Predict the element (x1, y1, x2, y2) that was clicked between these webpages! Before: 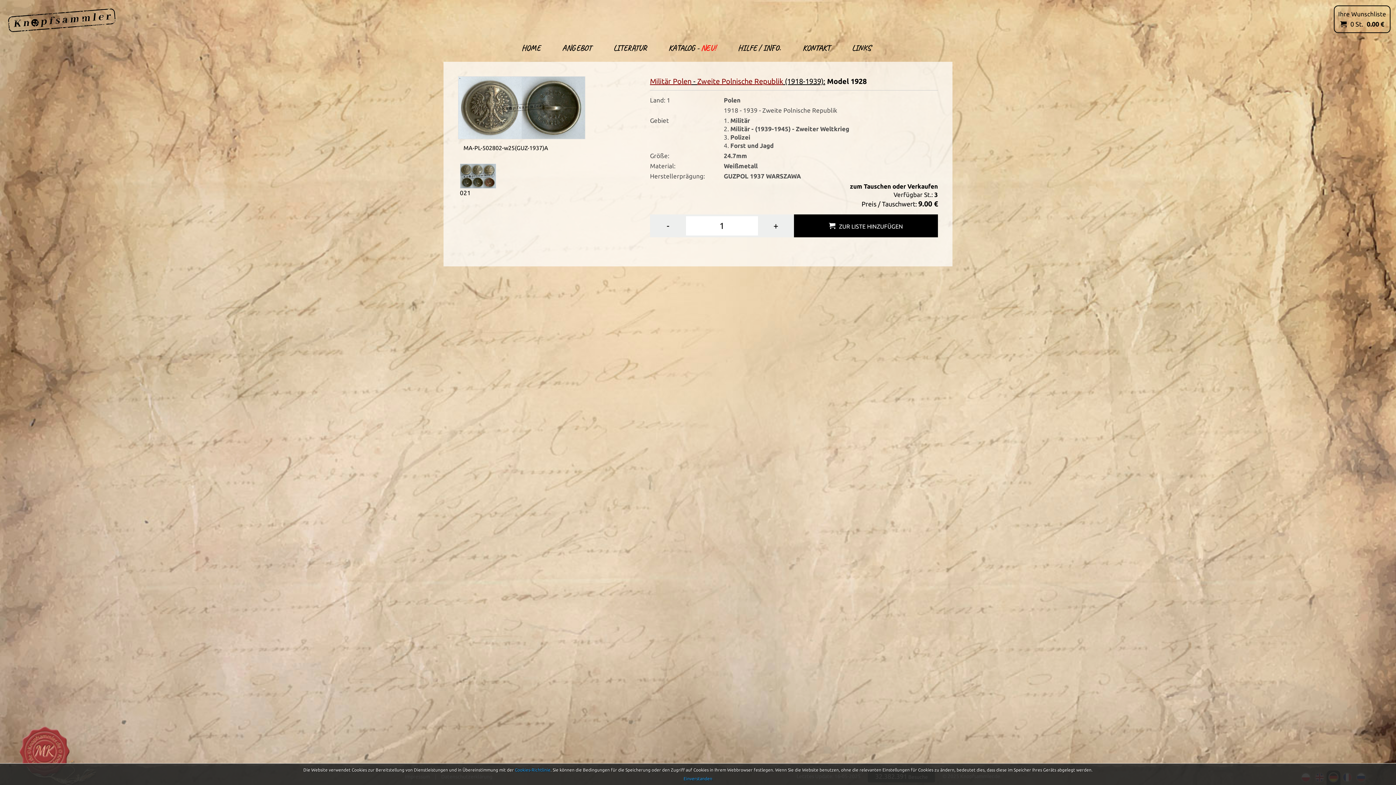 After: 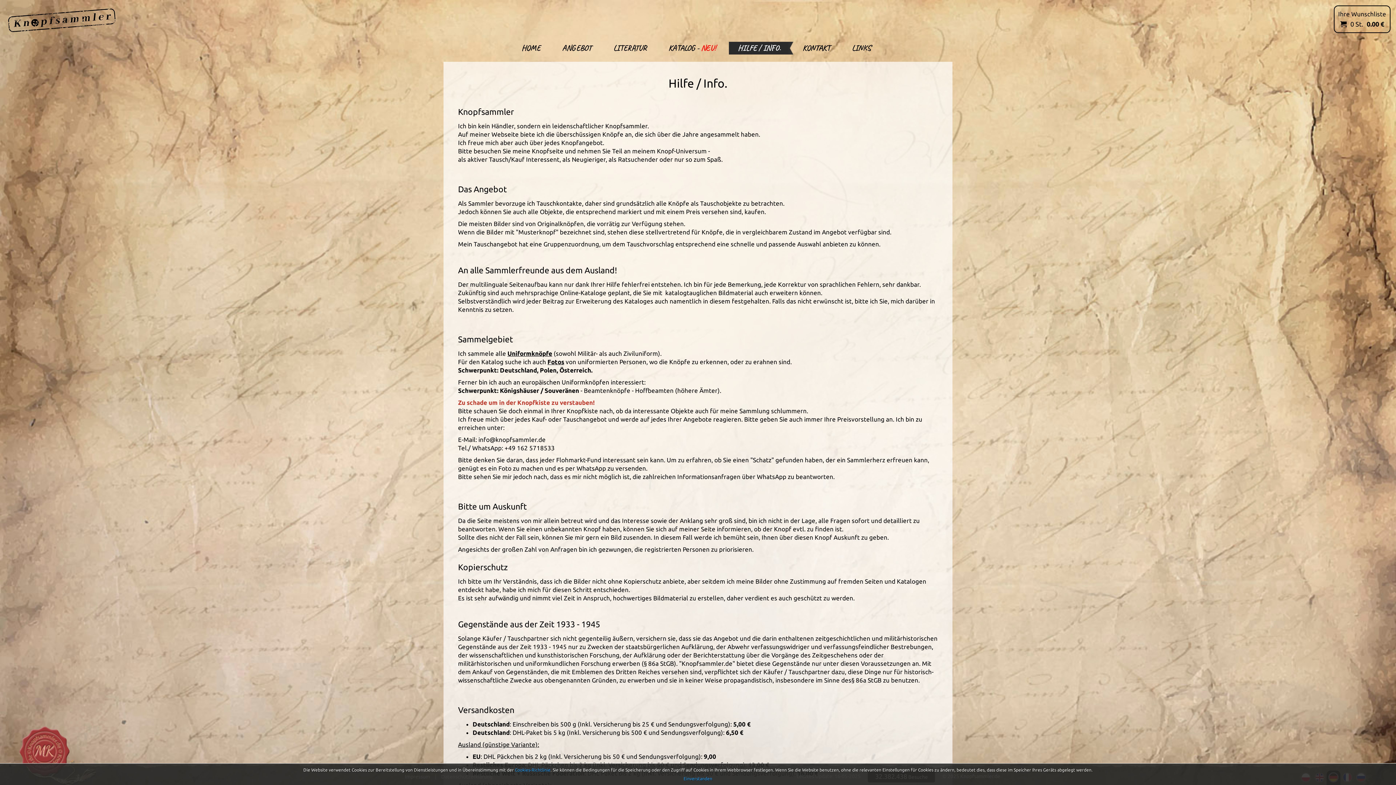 Action: bbox: (728, 41, 793, 54) label: HILFE / INFO.